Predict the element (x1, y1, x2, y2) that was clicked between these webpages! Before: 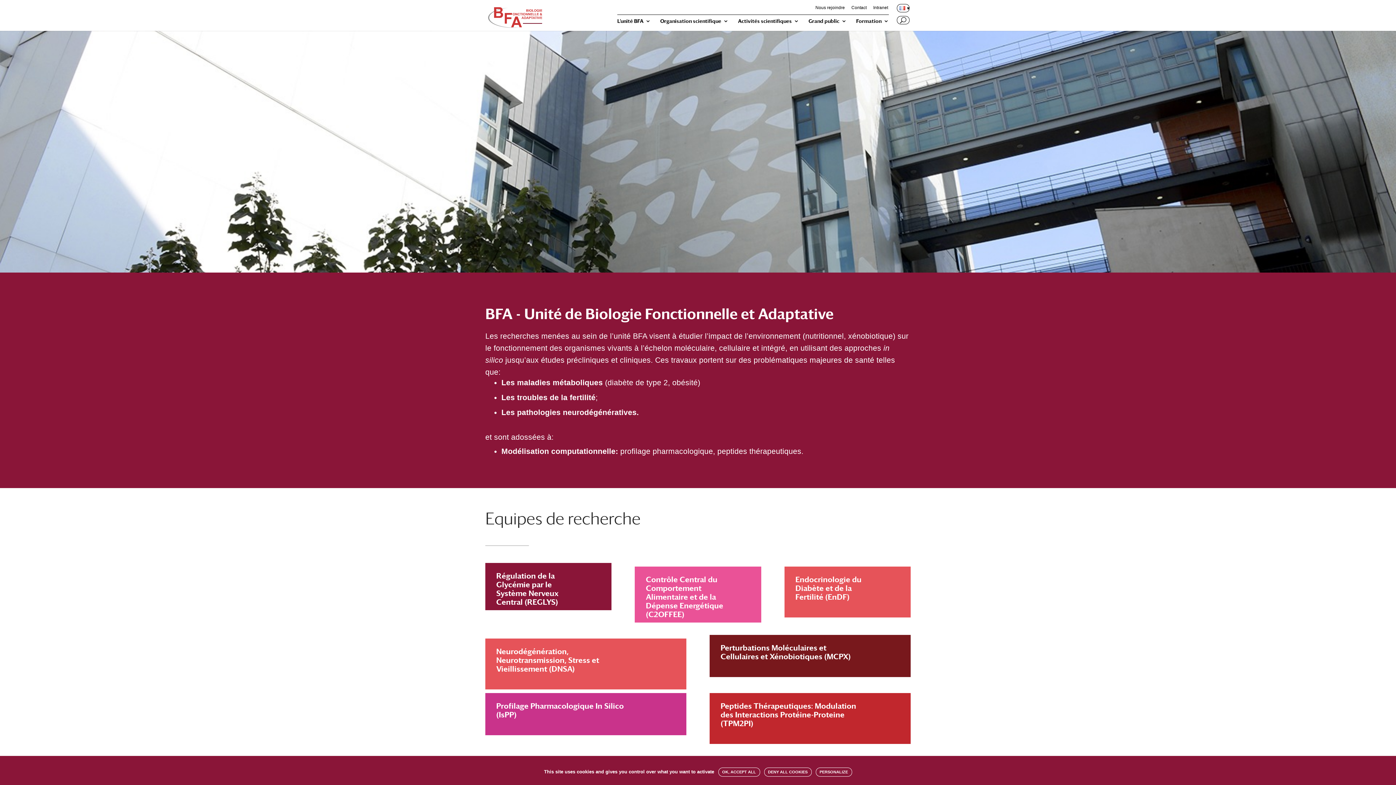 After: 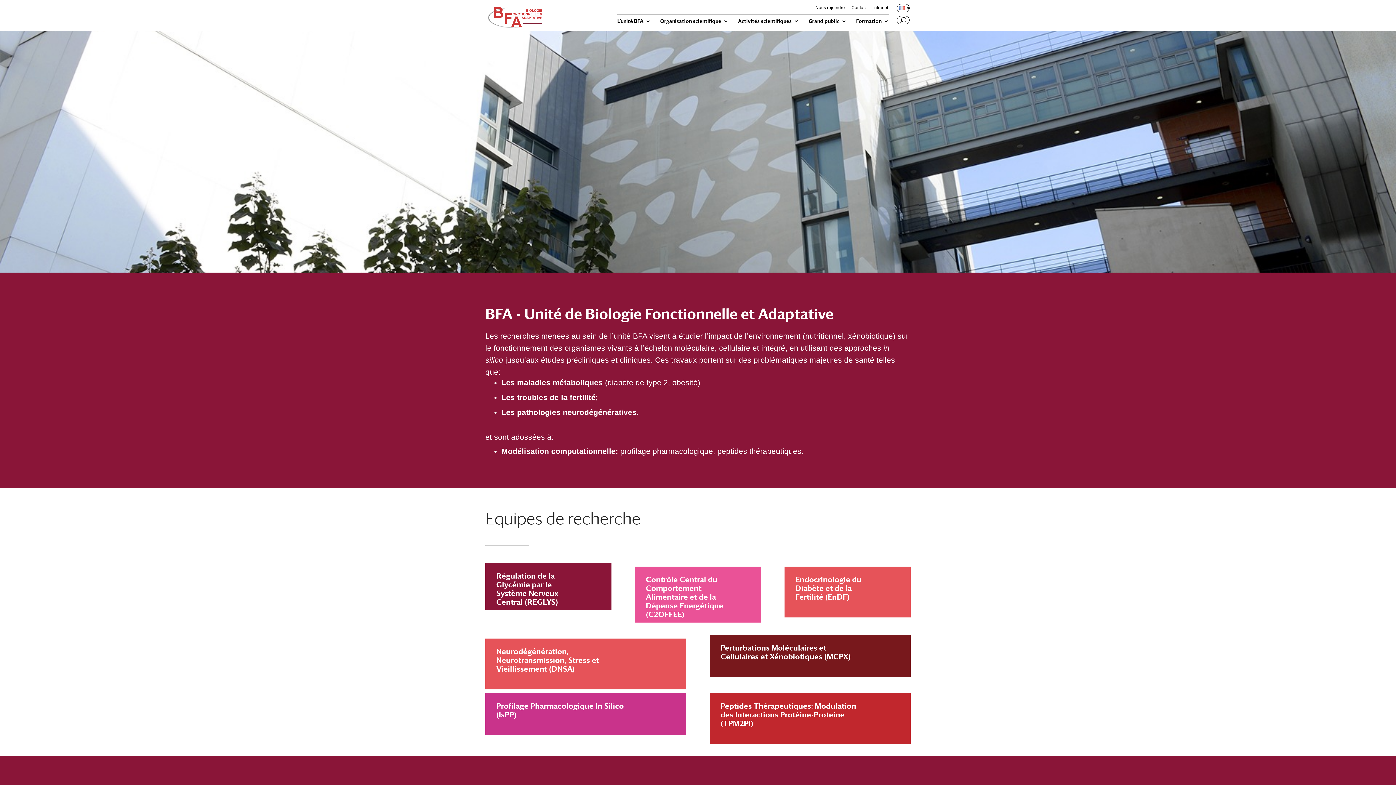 Action: bbox: (764, 768, 811, 777) label: DENY ALL COOKIES